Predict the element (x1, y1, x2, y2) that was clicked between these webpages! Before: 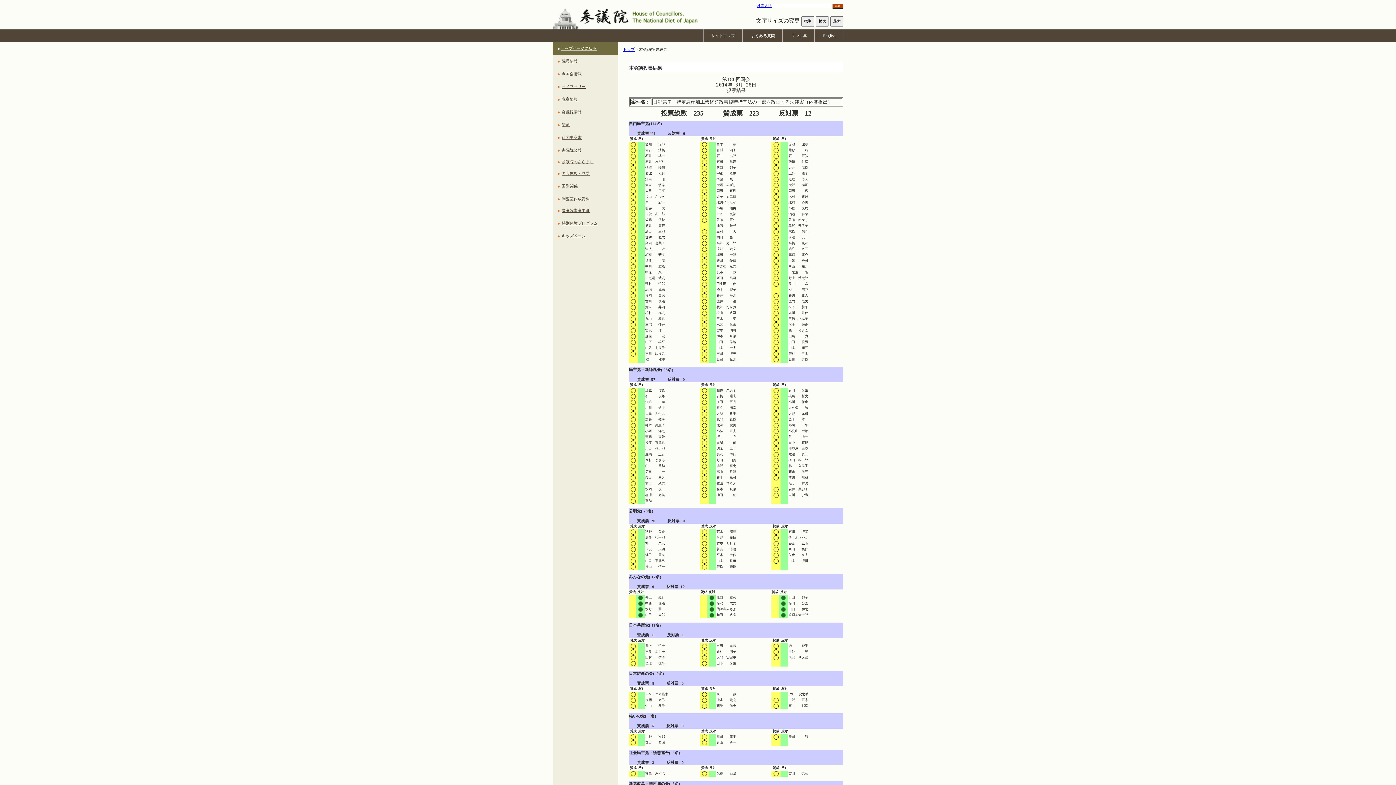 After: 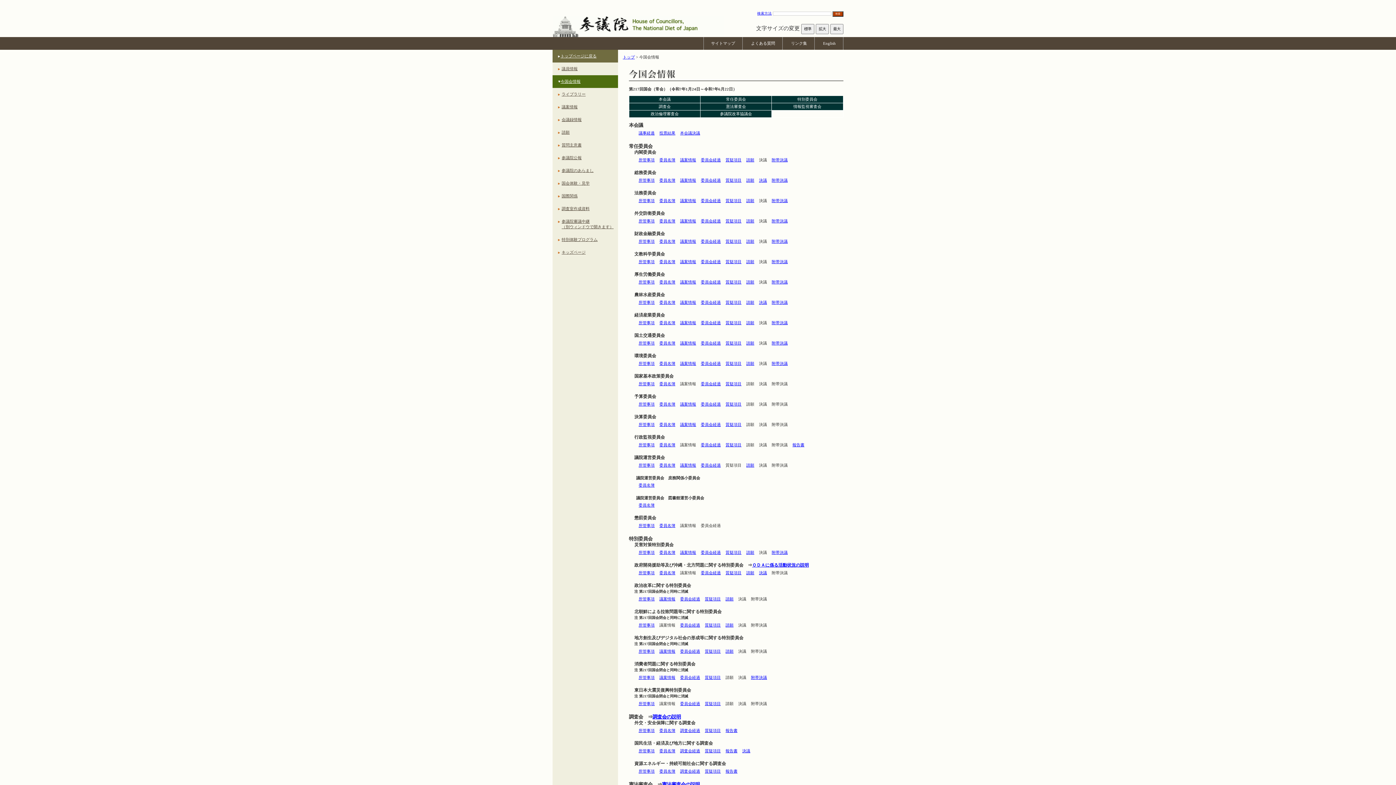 Action: label: 今国会情報 bbox: (561, 67, 618, 80)